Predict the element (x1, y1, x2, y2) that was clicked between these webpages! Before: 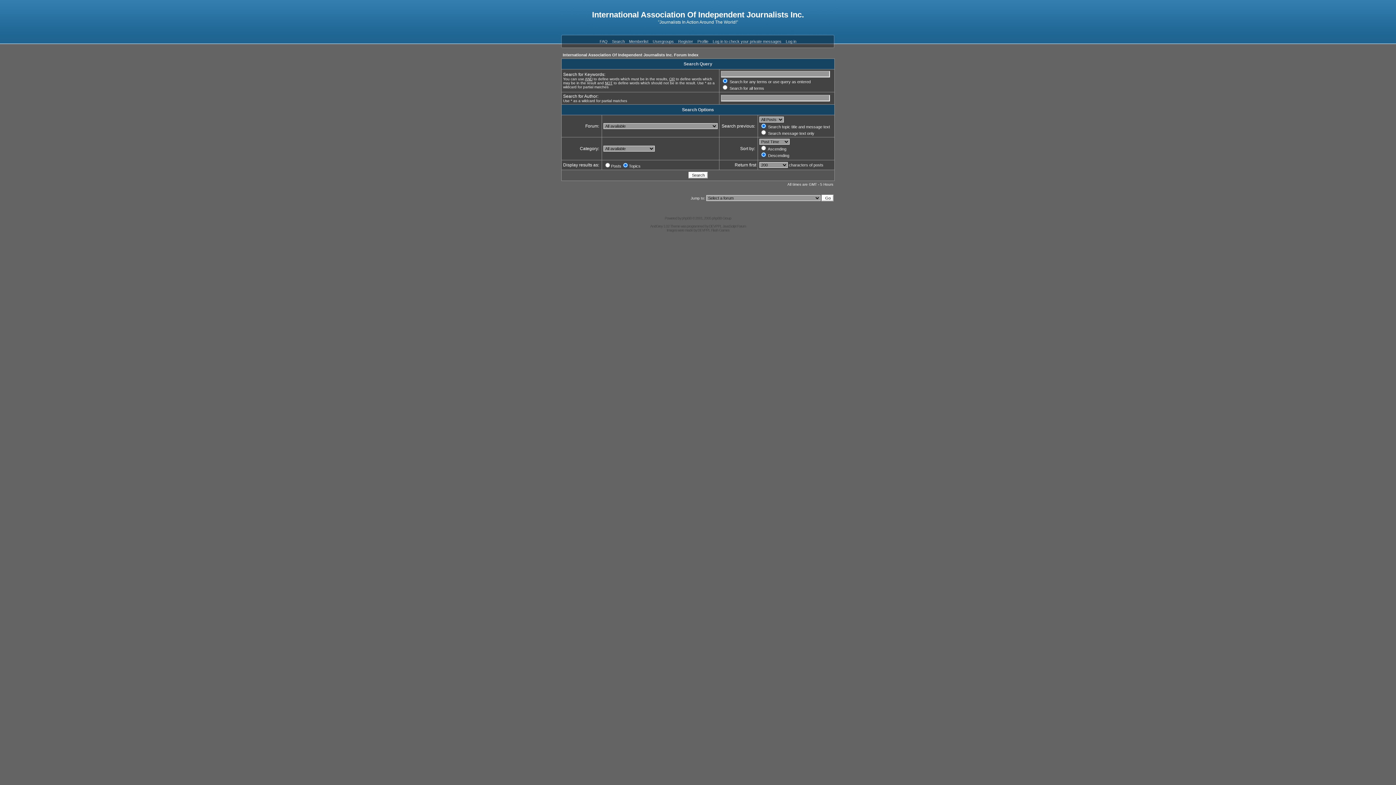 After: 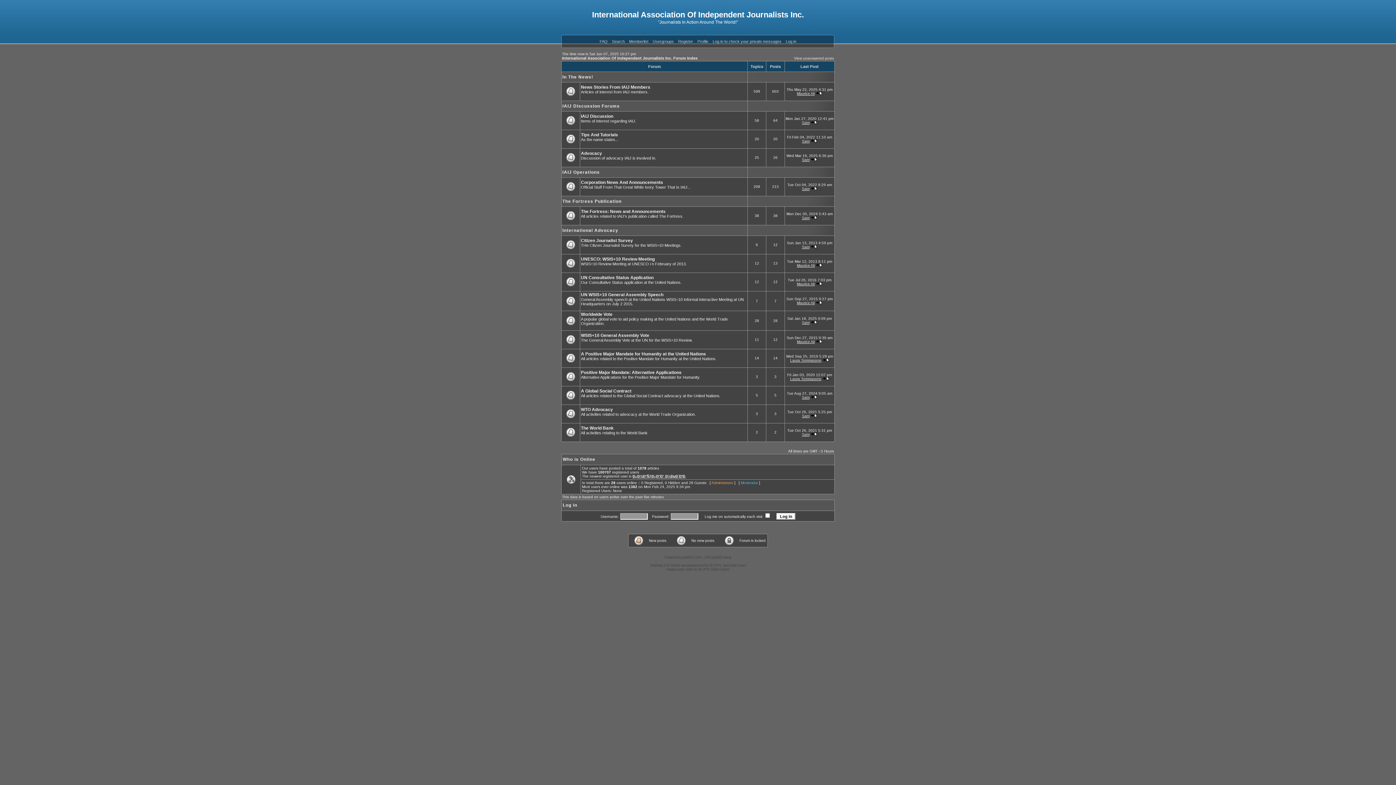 Action: bbox: (562, 52, 698, 57) label: International Association Of Independent Journalists Inc. Forum Index